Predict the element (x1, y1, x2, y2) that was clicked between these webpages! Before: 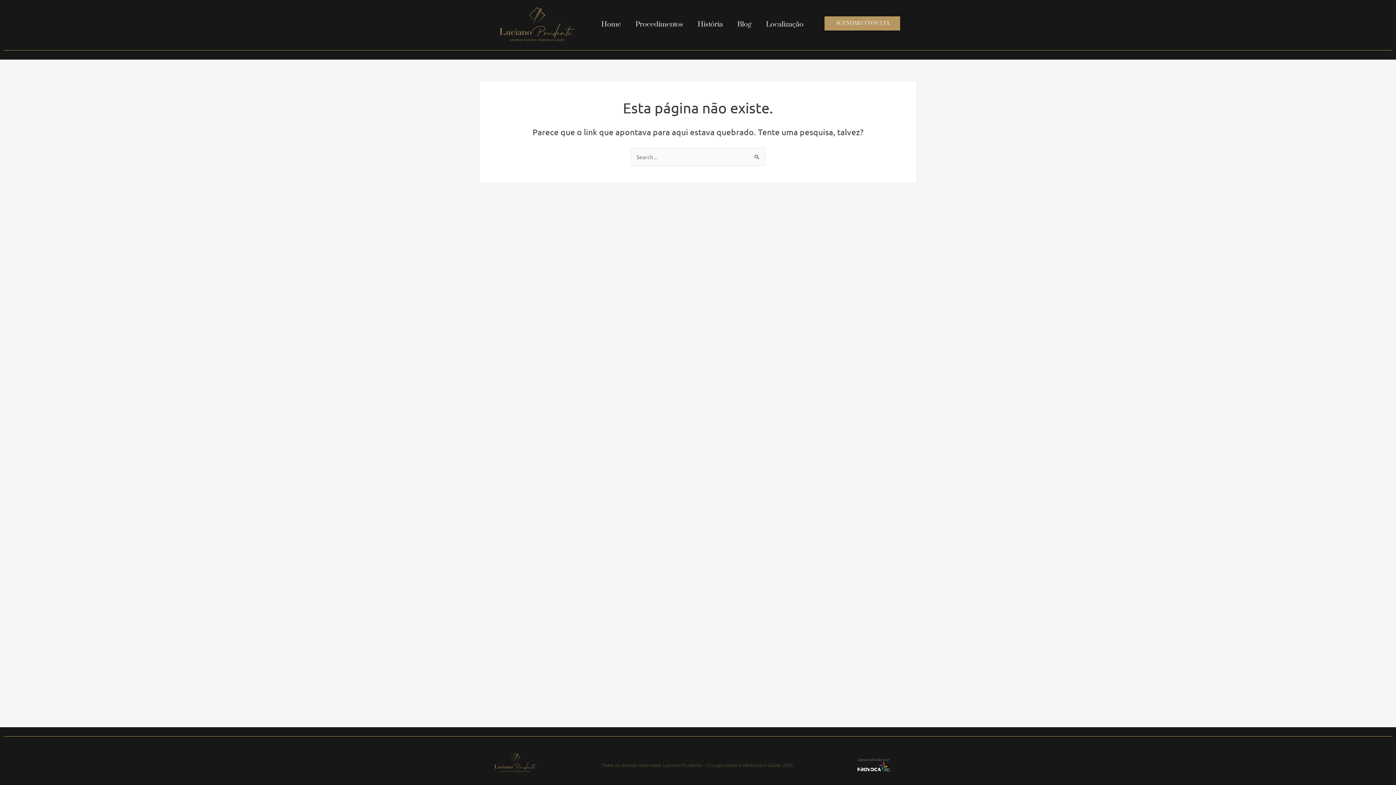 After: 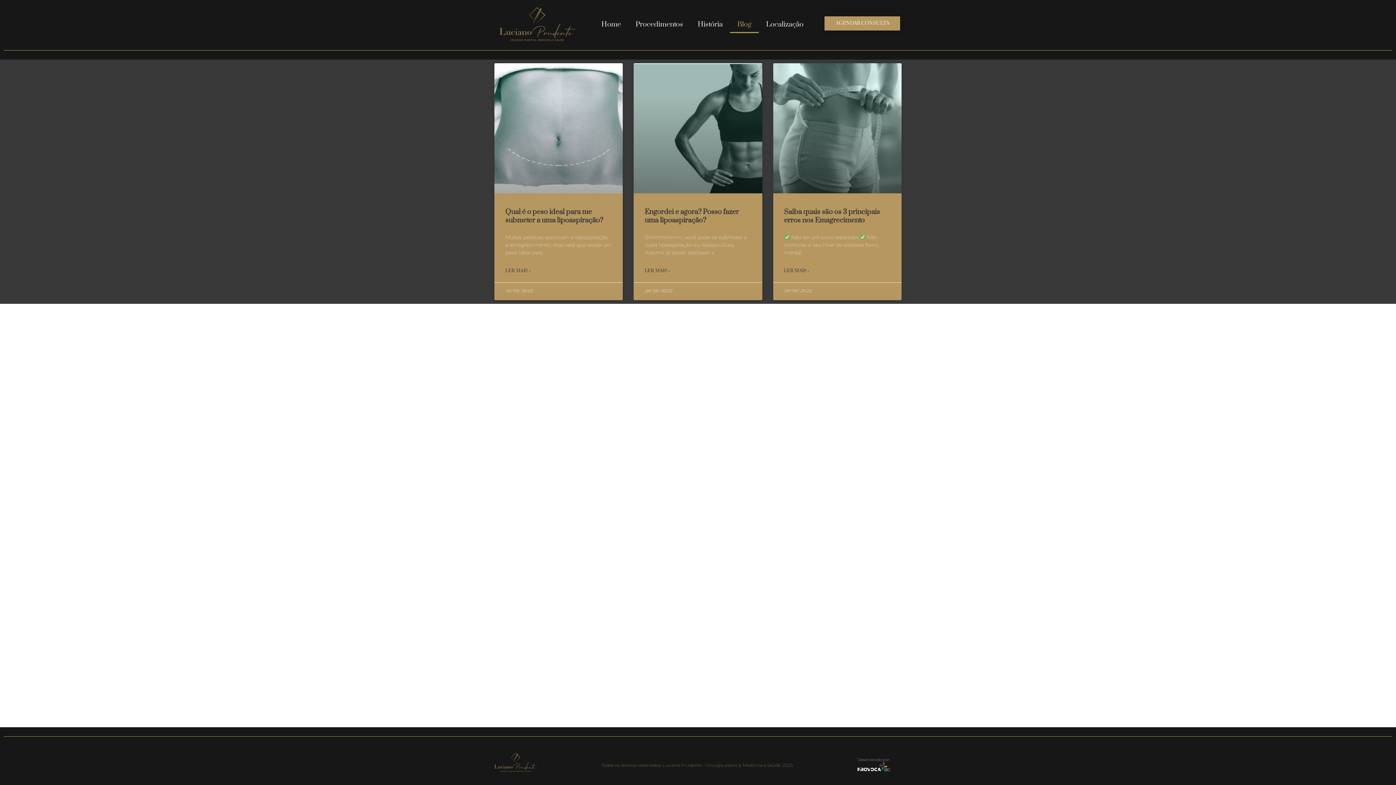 Action: label: Blog bbox: (730, 16, 758, 33)